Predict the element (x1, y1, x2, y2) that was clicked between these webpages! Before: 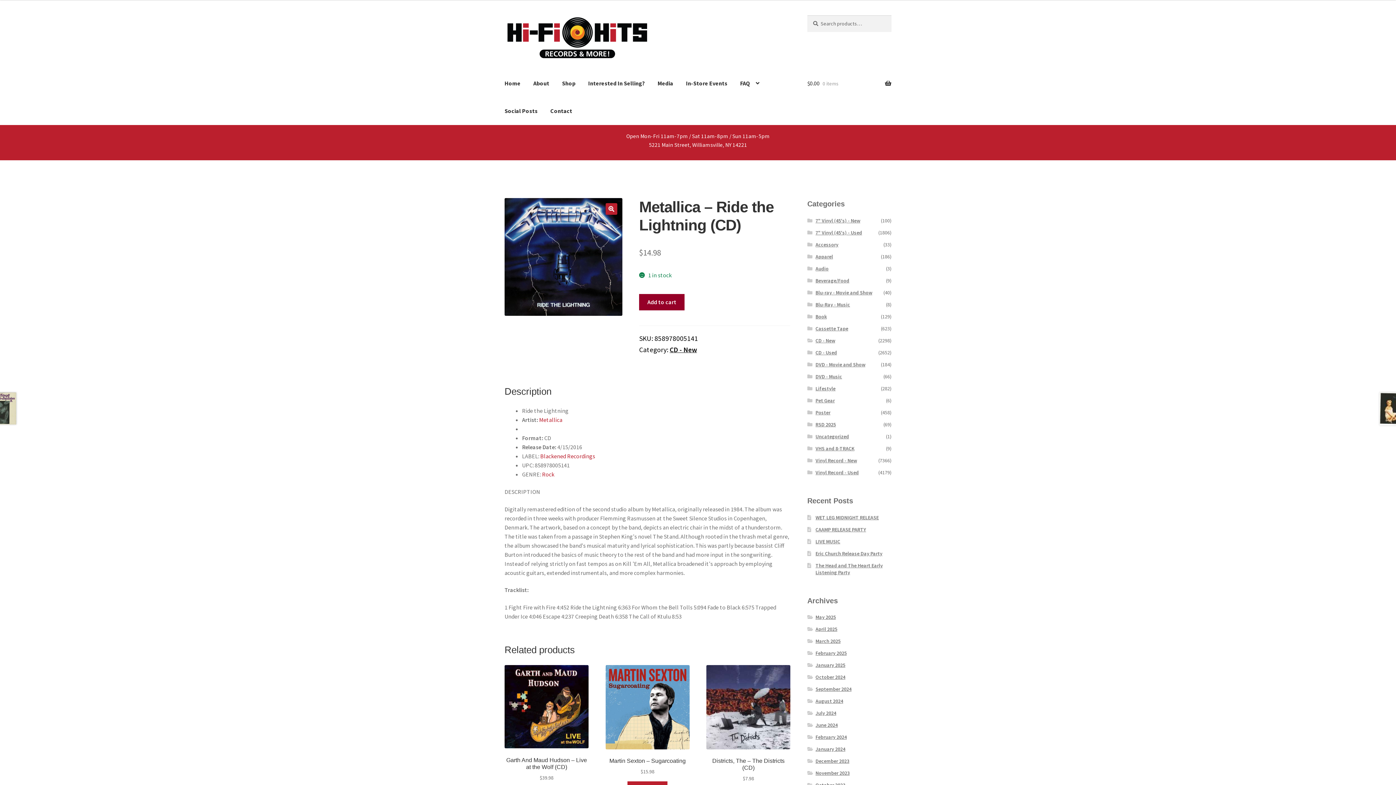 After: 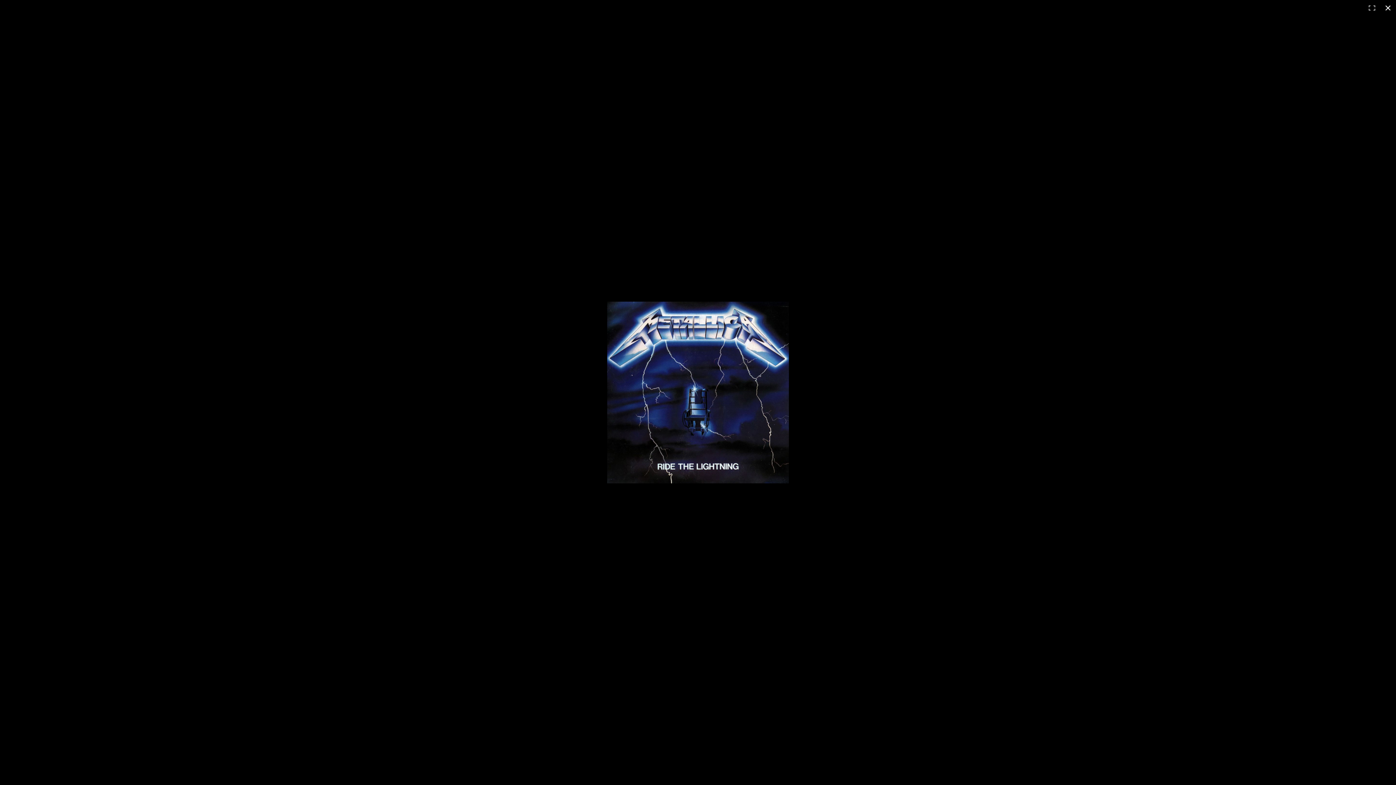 Action: bbox: (605, 203, 617, 214) label: View full-screen image gallery